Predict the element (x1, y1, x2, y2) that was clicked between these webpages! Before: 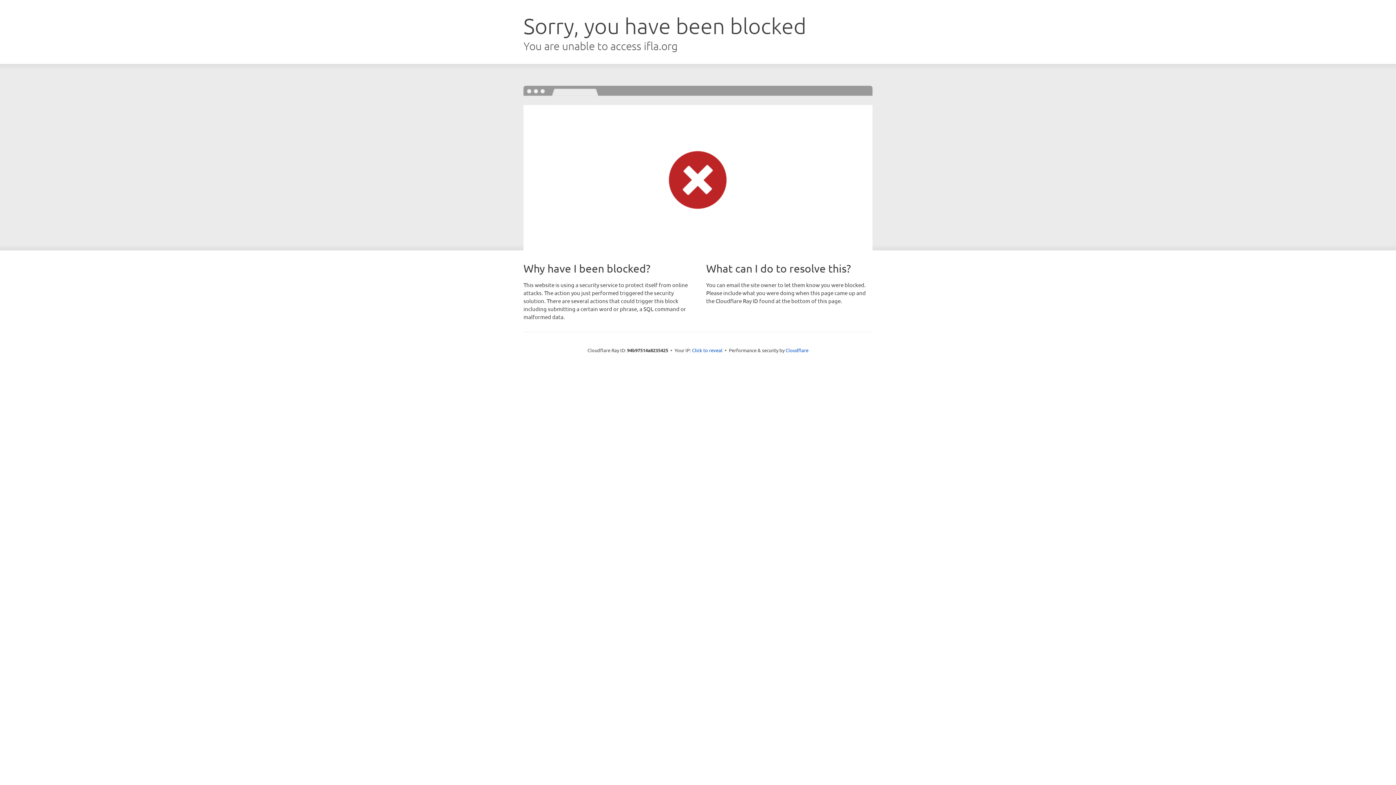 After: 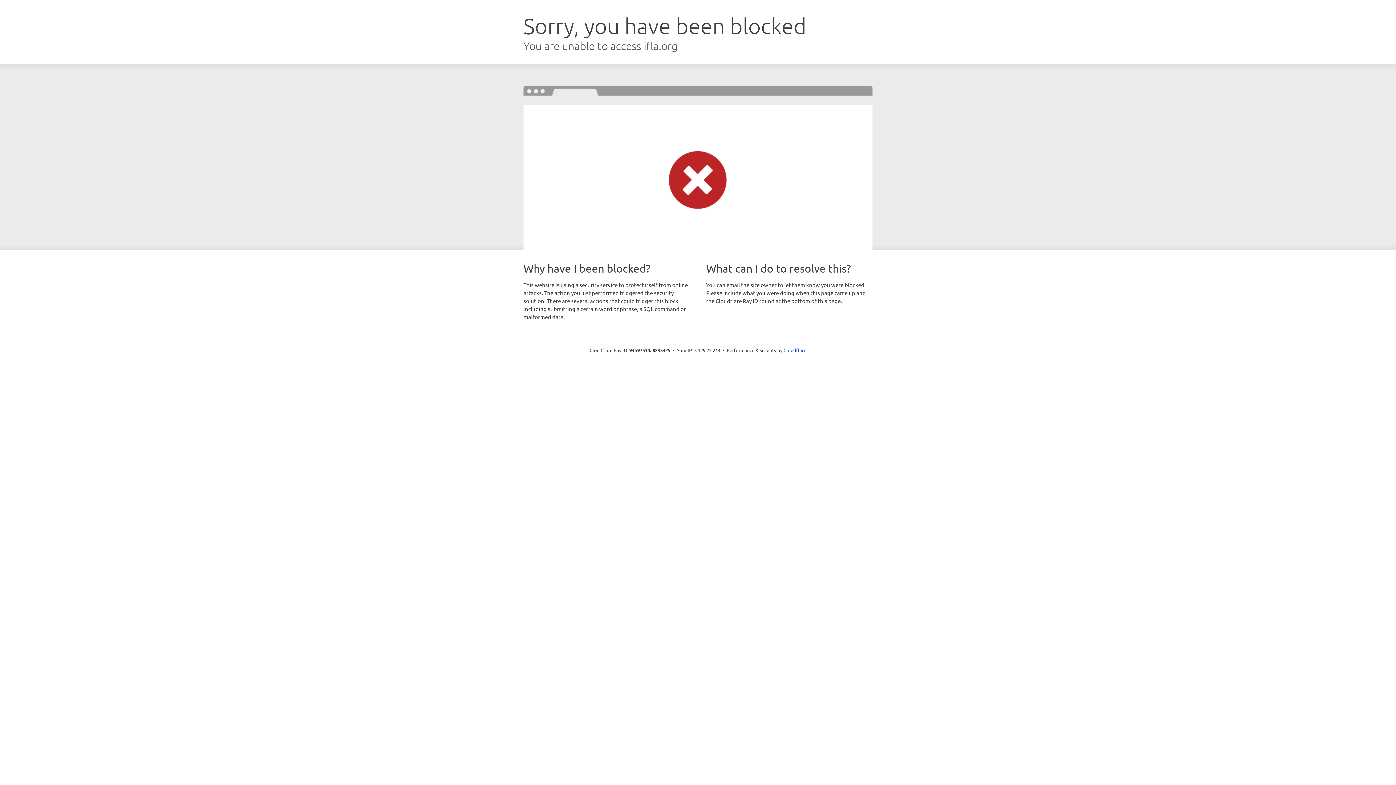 Action: bbox: (692, 346, 722, 353) label: Click to reveal